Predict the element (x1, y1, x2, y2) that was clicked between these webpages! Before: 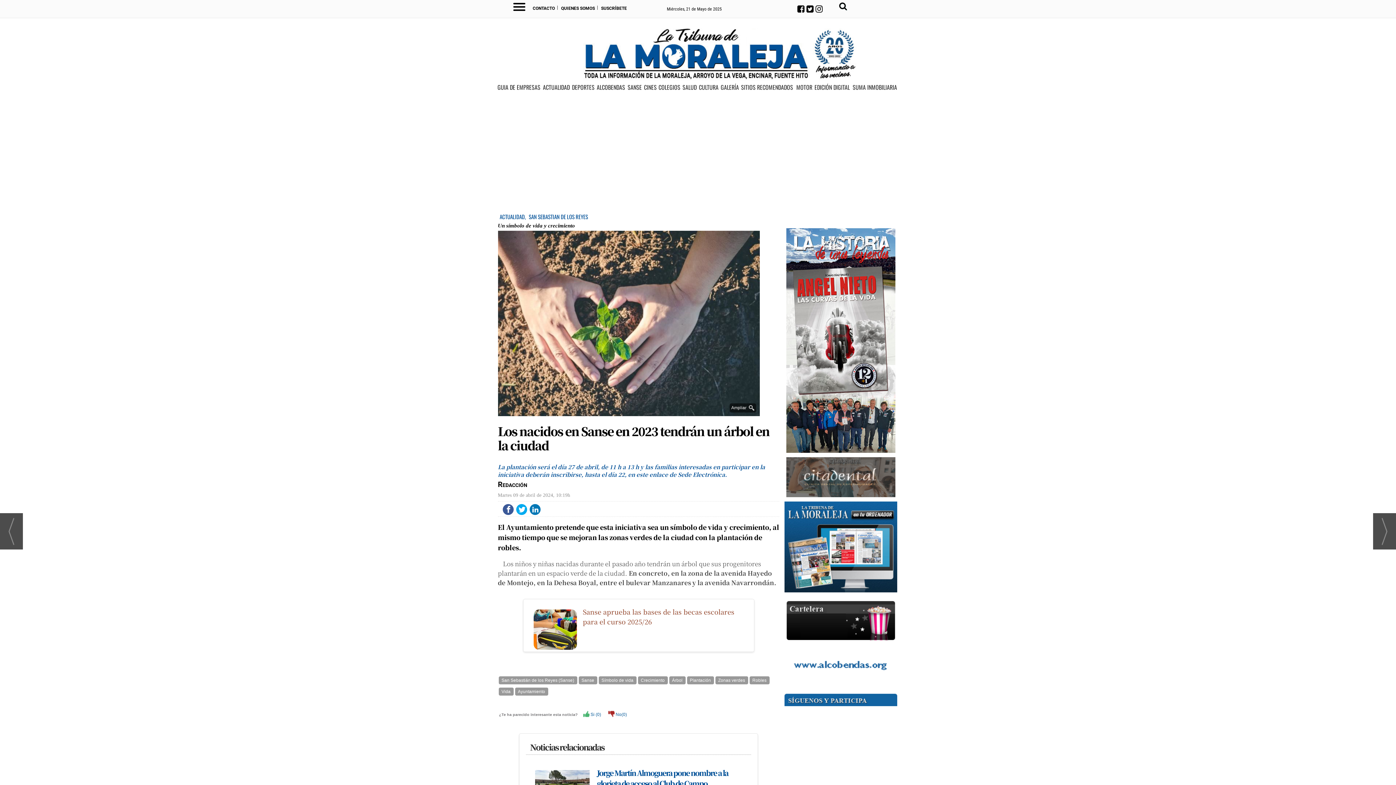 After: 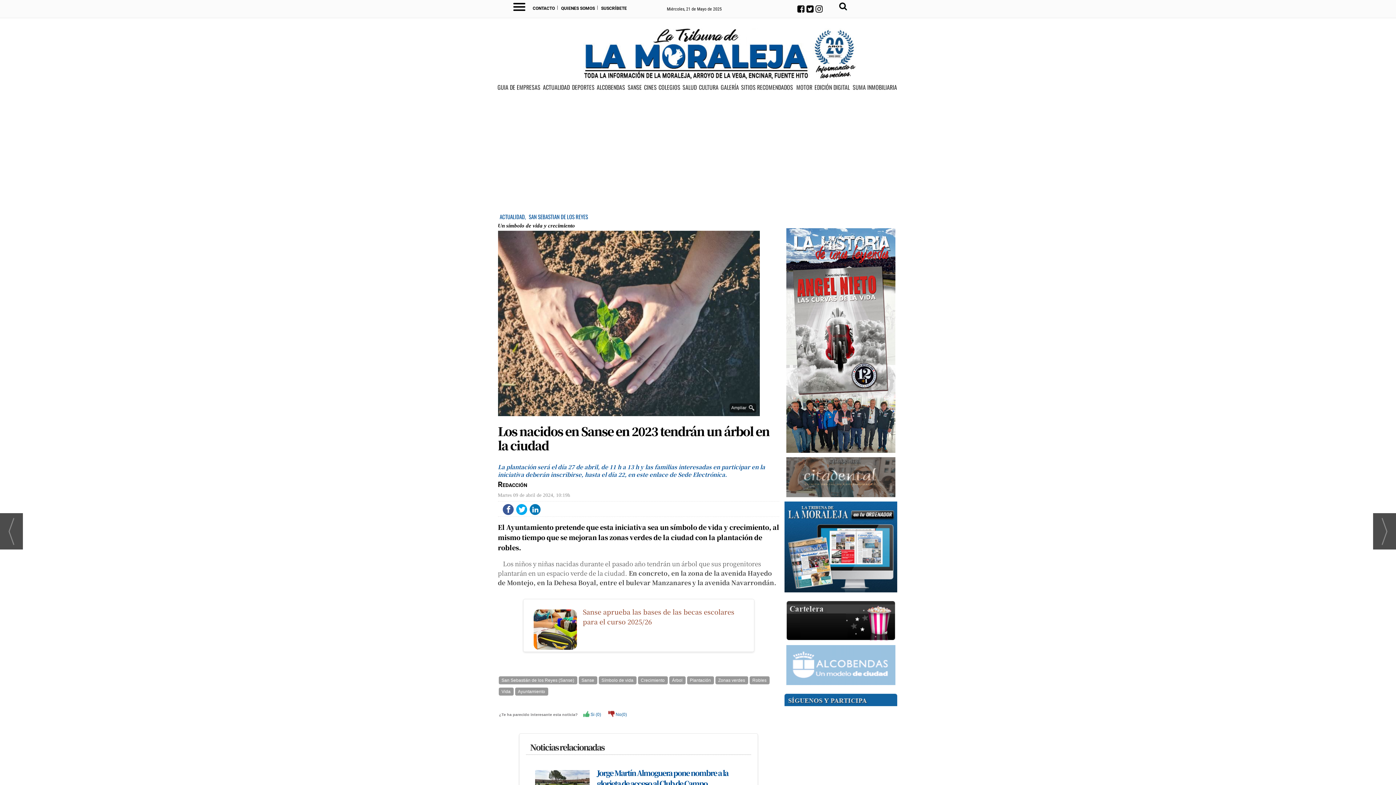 Action: bbox: (786, 681, 895, 685)